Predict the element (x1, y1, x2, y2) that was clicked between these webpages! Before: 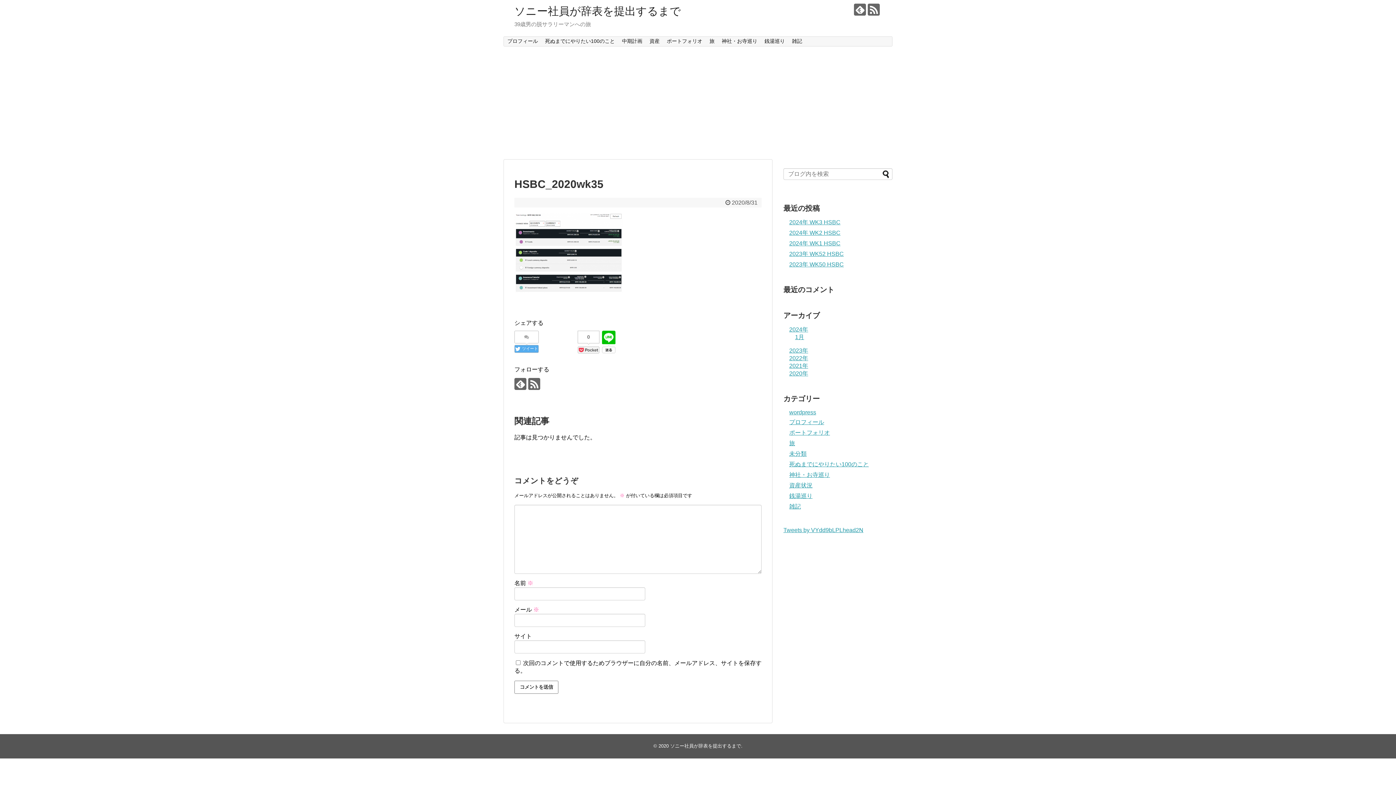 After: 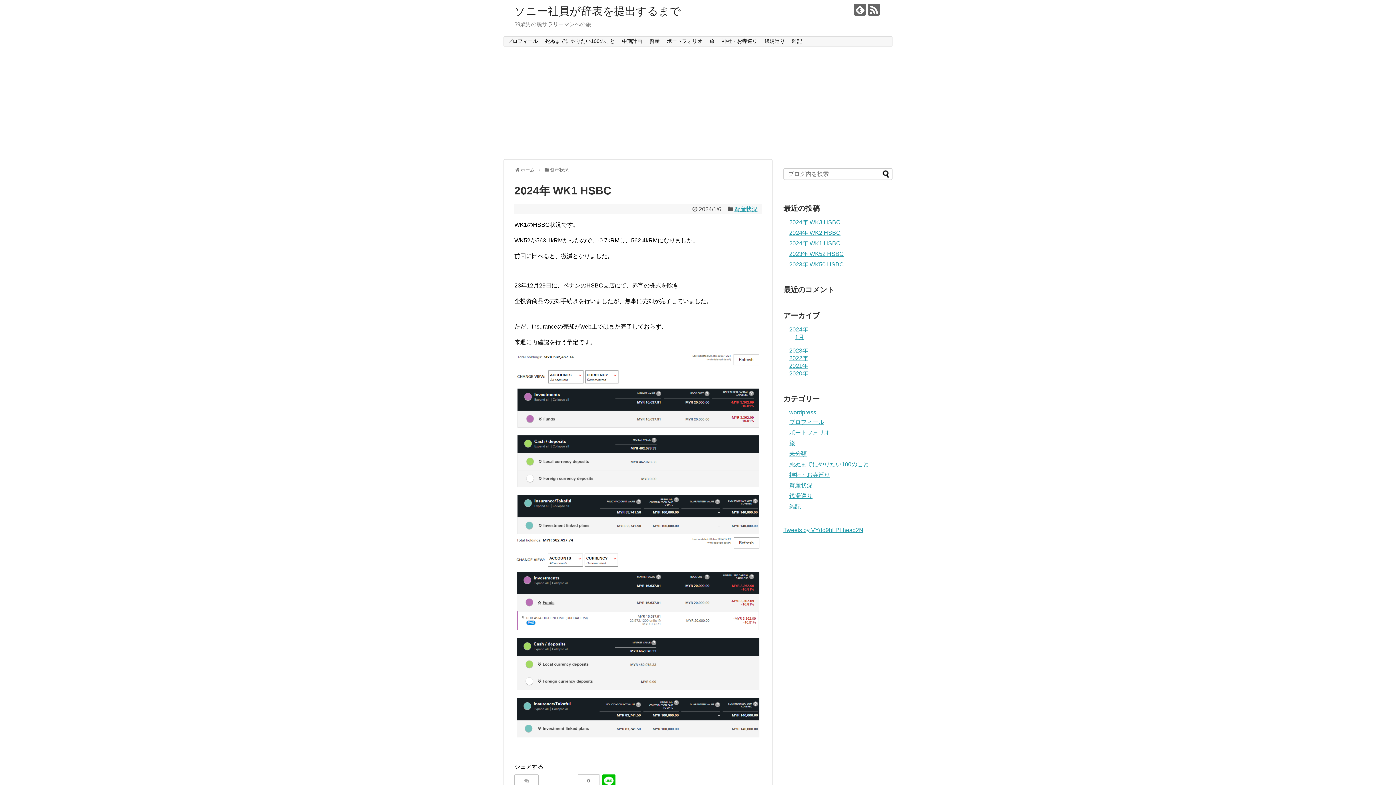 Action: bbox: (789, 240, 840, 246) label: 2024年 WK1 HSBC